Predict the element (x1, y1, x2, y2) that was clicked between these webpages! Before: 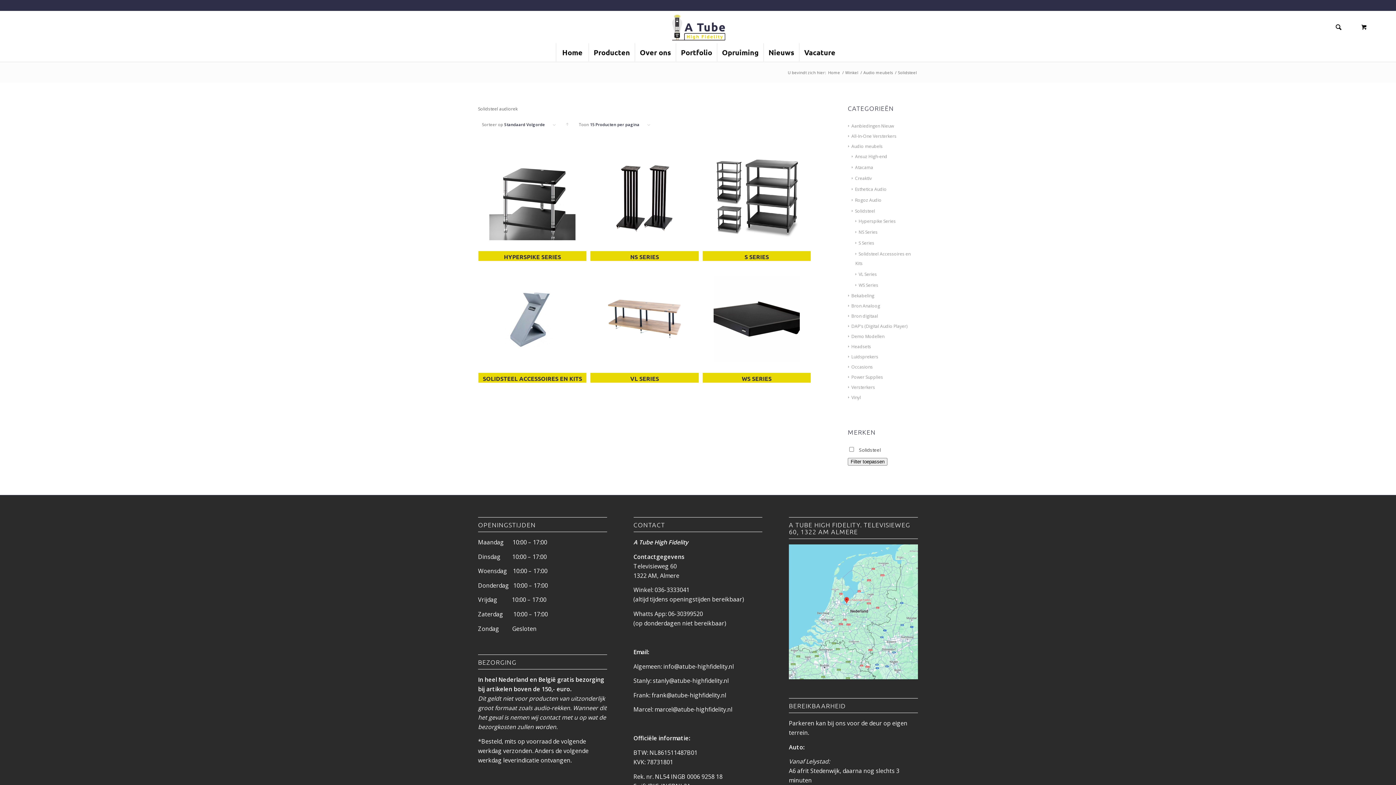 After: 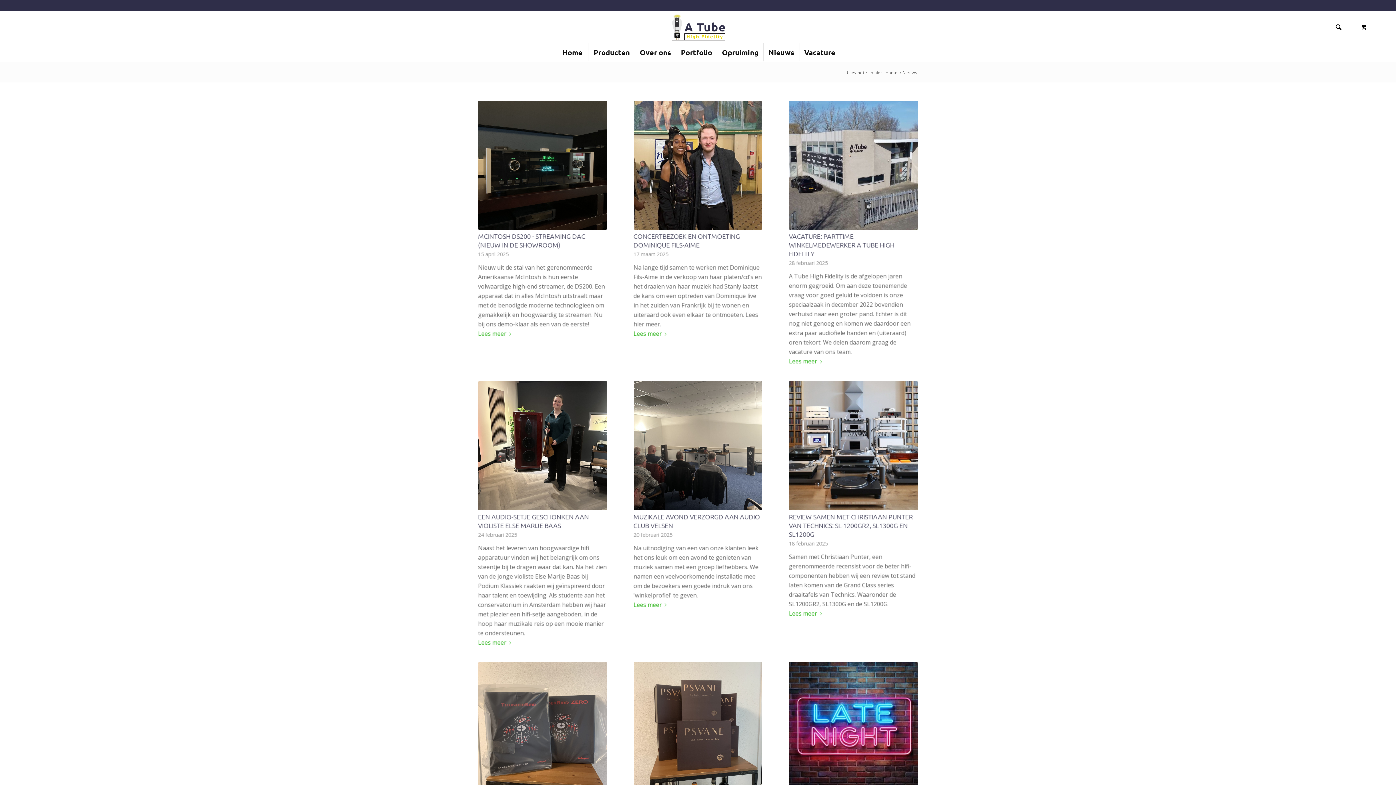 Action: label: Nieuws bbox: (763, 43, 799, 61)